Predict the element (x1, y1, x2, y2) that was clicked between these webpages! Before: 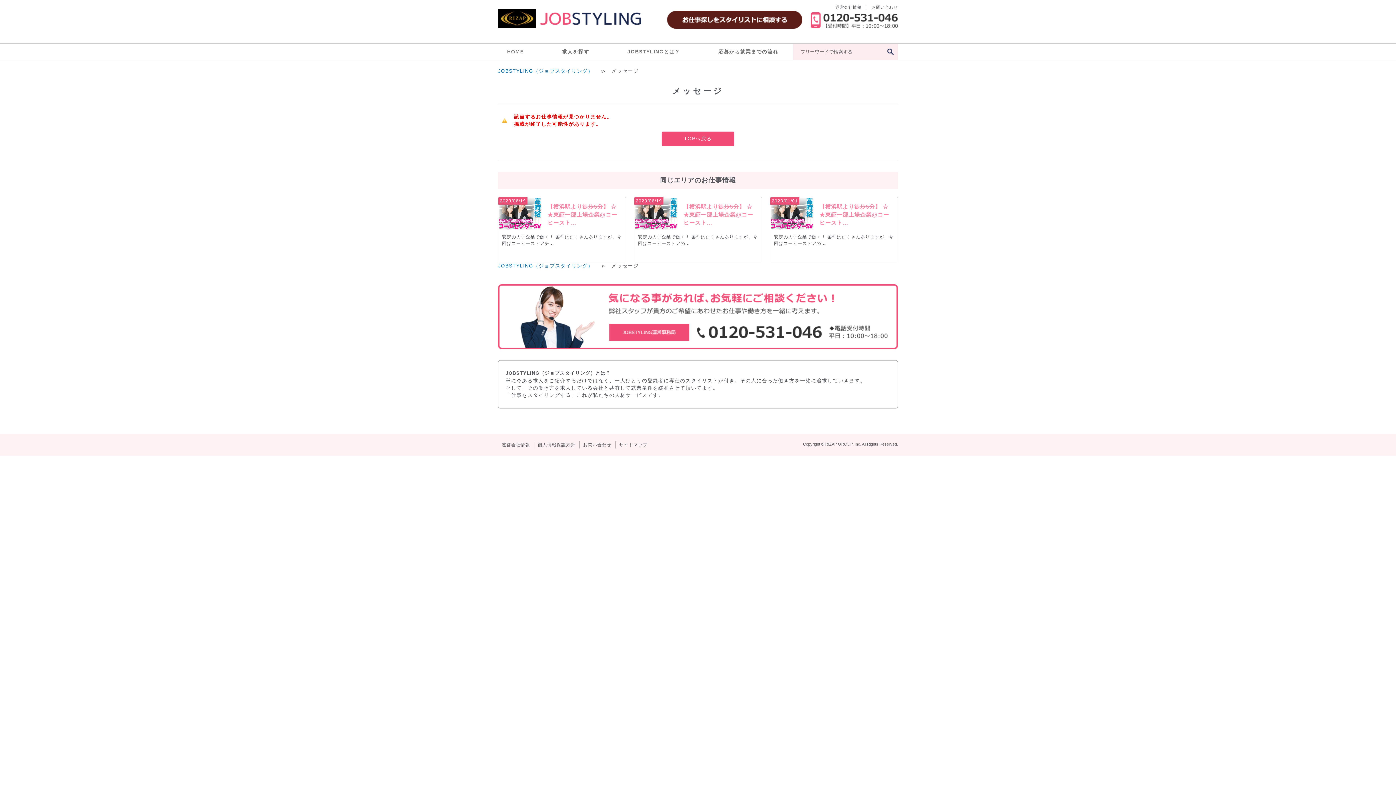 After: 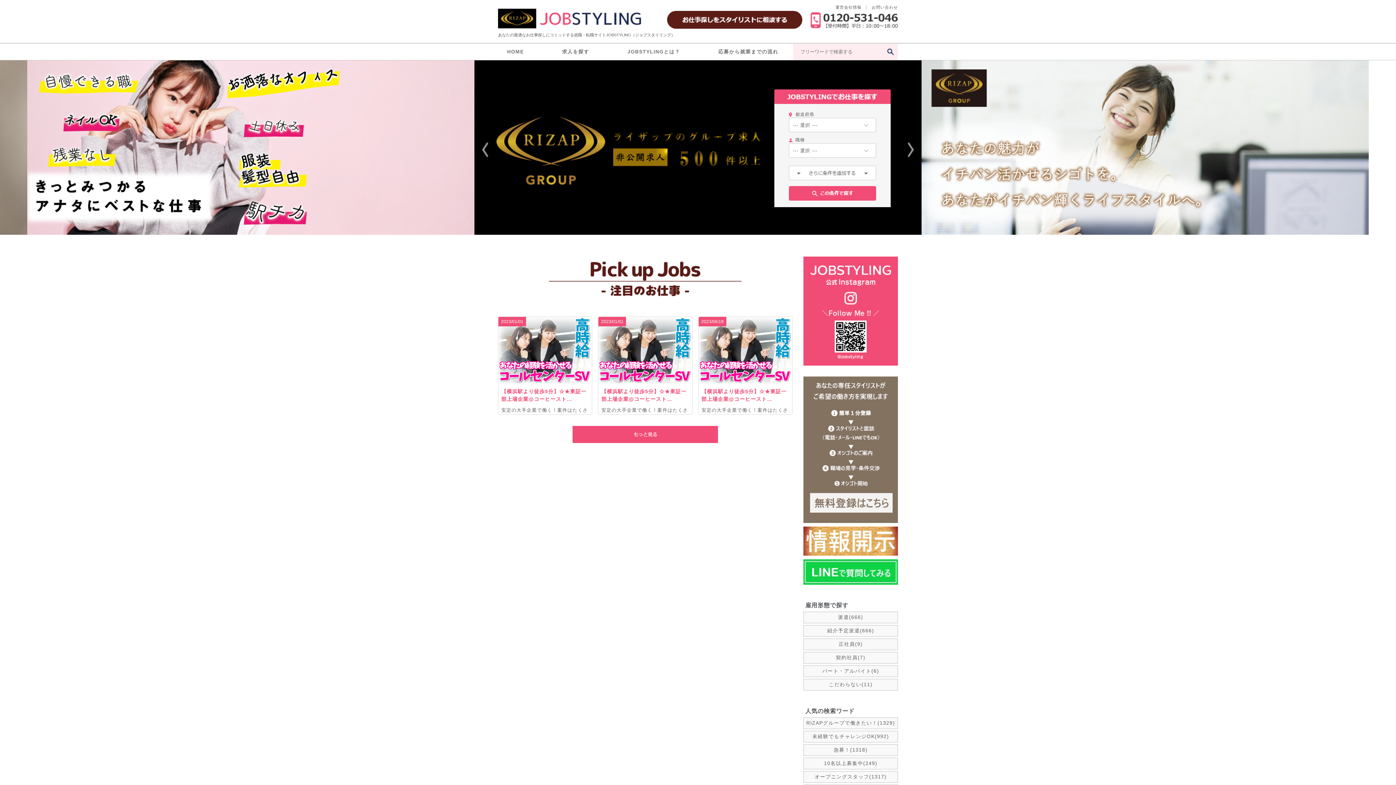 Action: bbox: (498, 43, 533, 60) label: HOME